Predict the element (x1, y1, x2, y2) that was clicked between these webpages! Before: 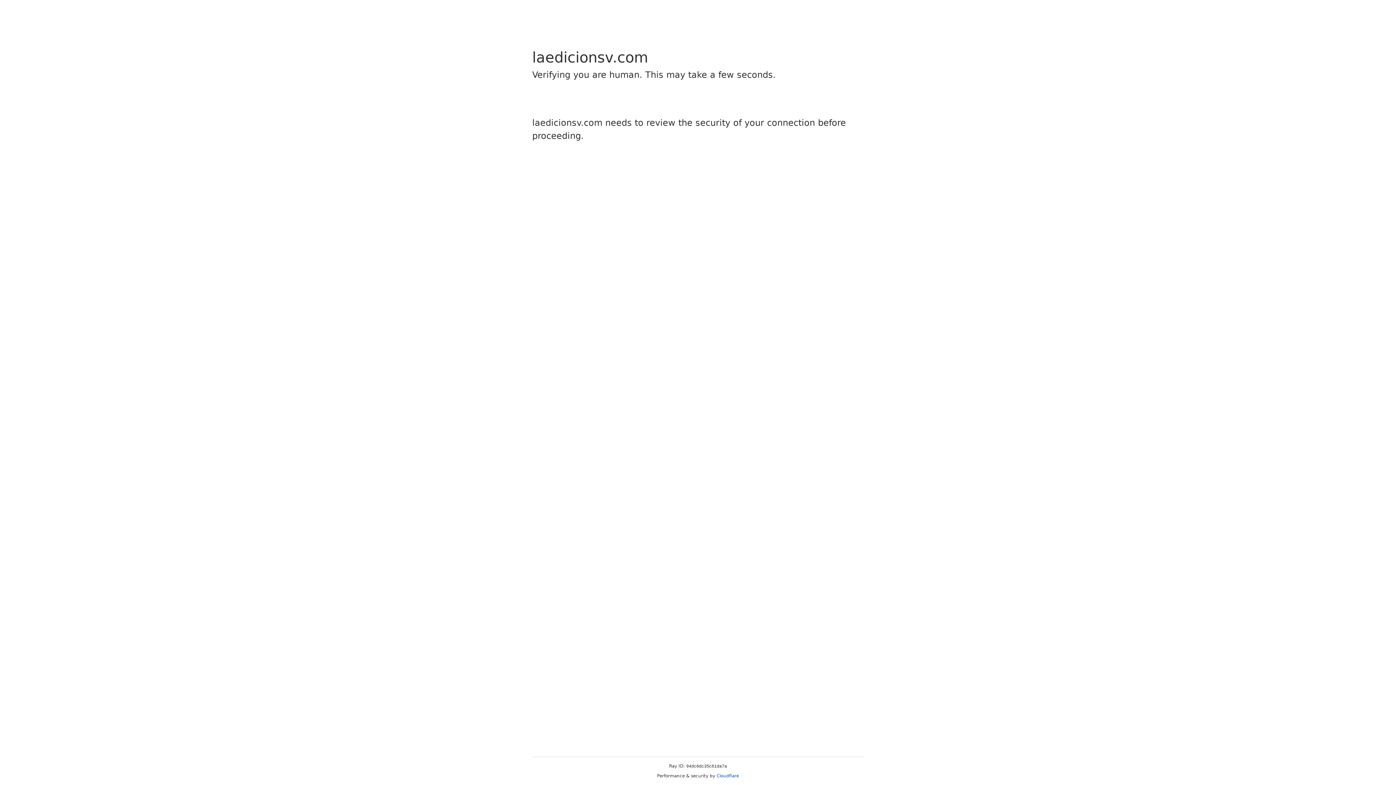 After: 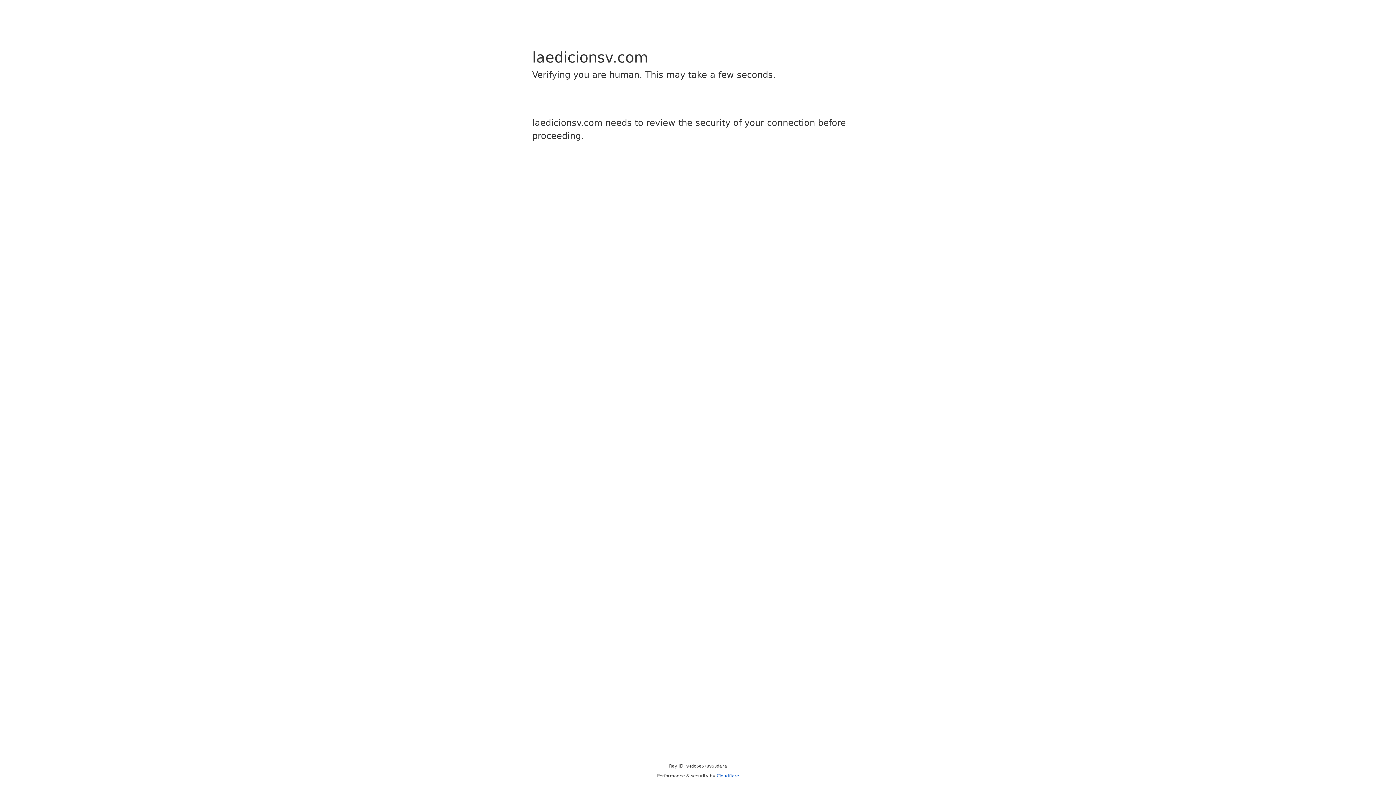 Action: bbox: (716, 773, 739, 778) label: Cloudflare